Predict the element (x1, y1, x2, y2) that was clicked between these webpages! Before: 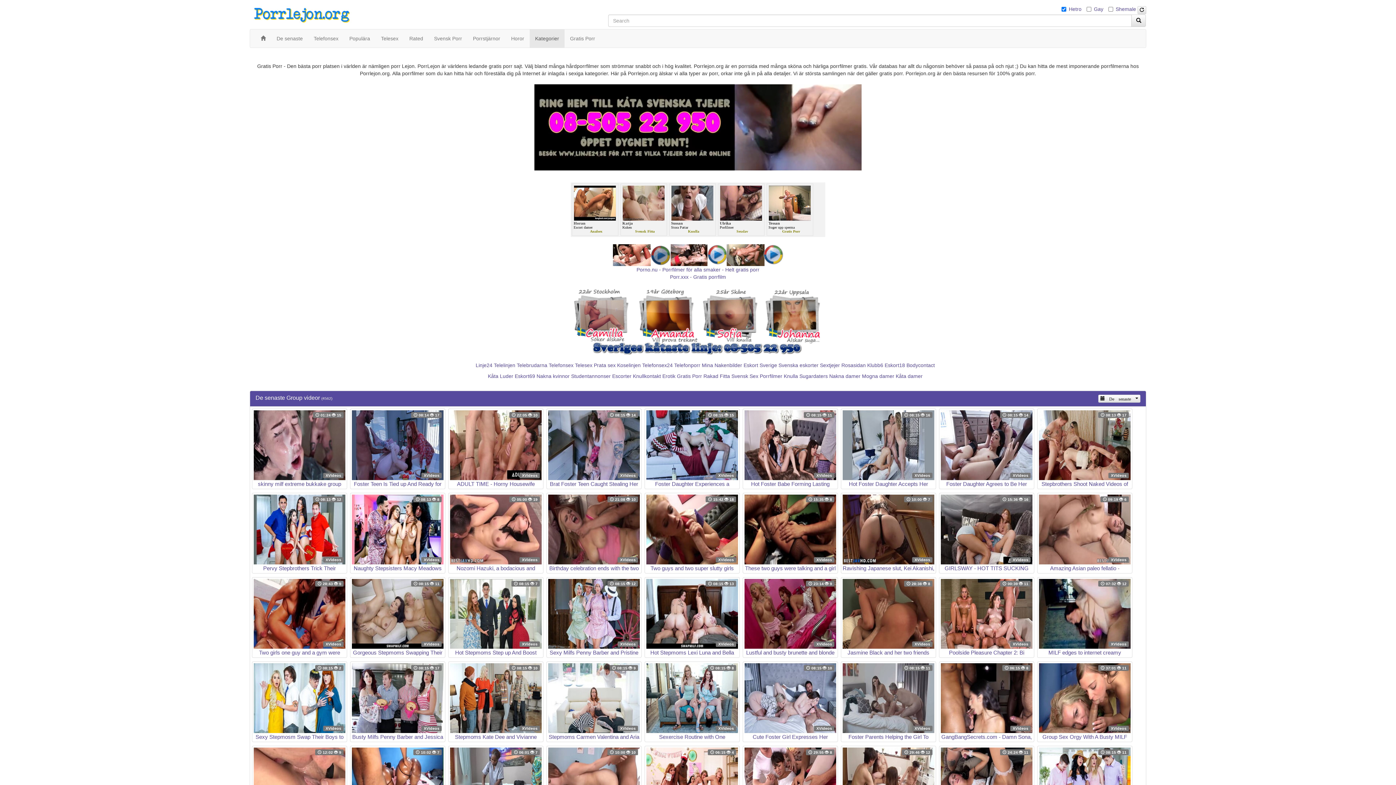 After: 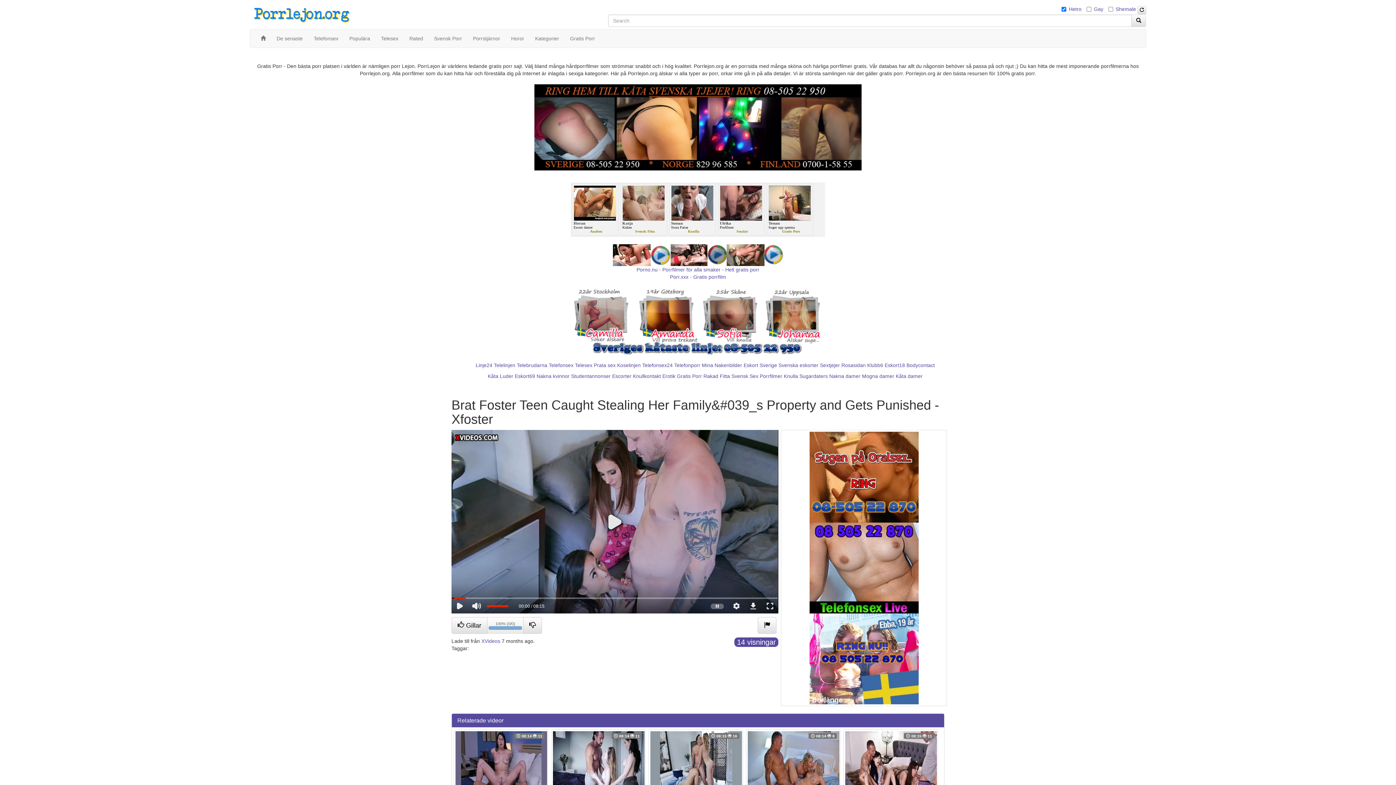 Action: bbox: (548, 410, 640, 487) label:  08:15  14
XVideos
Brat Foster Teen Caught Stealing Her Family&#039_s Property and Gets Punished - Xfoster